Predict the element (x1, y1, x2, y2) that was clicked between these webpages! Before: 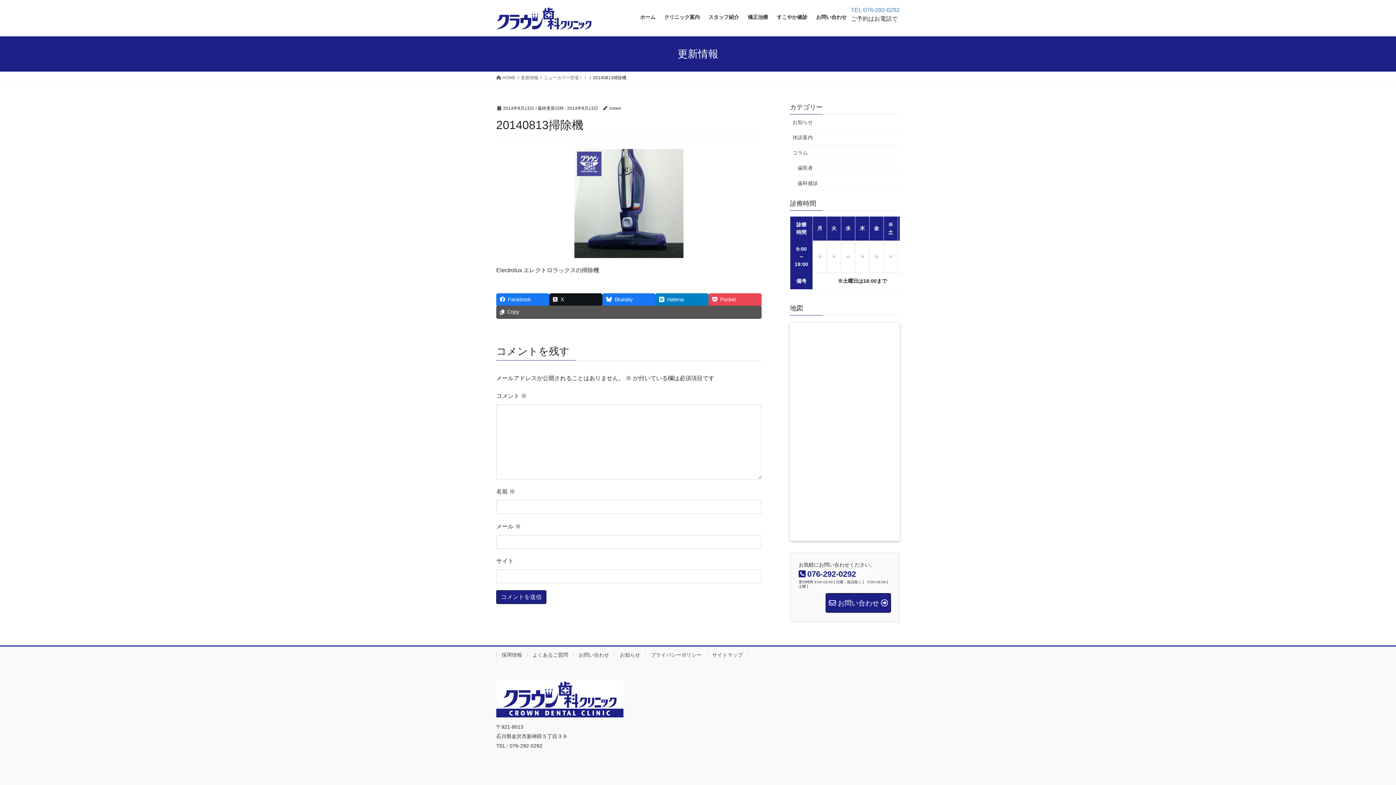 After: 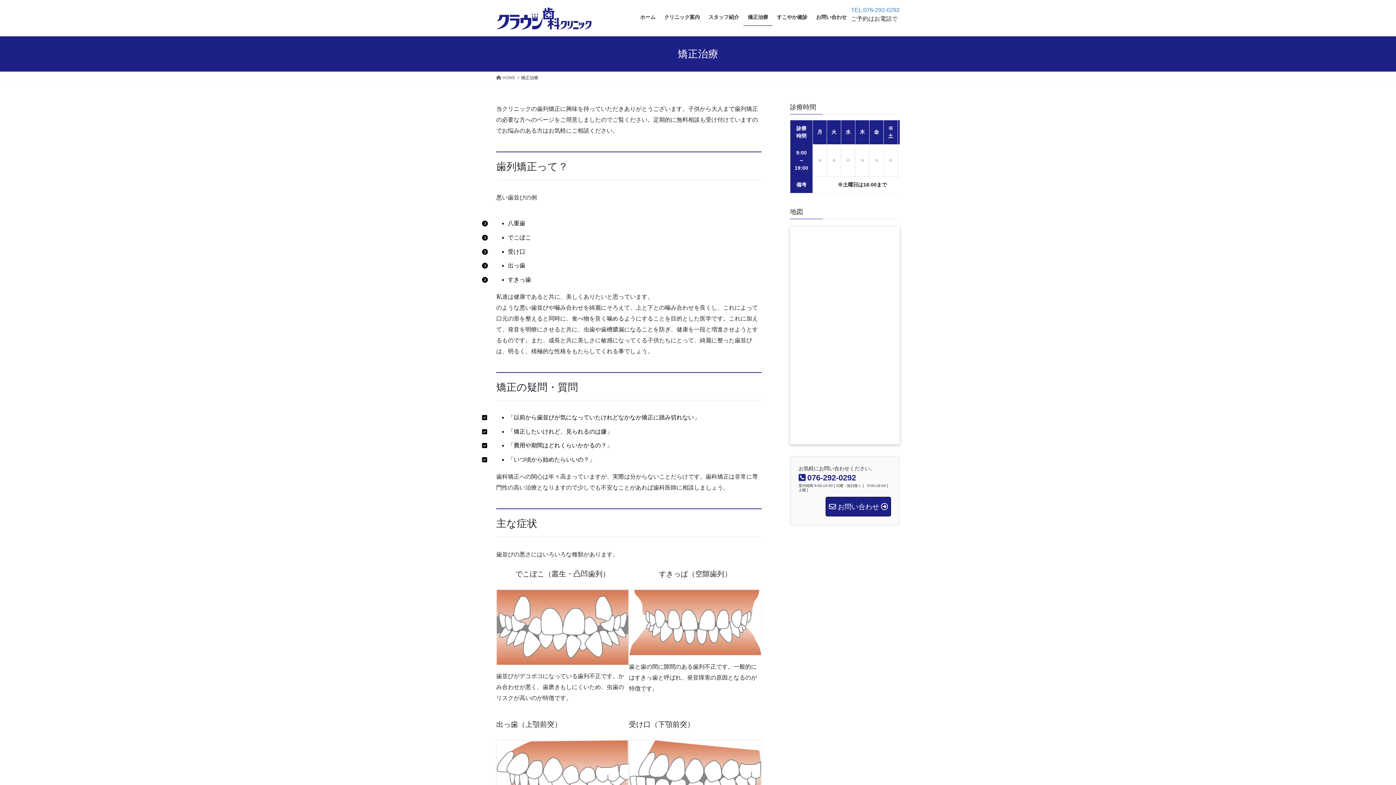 Action: label: 矯正治療 bbox: (743, 8, 772, 25)